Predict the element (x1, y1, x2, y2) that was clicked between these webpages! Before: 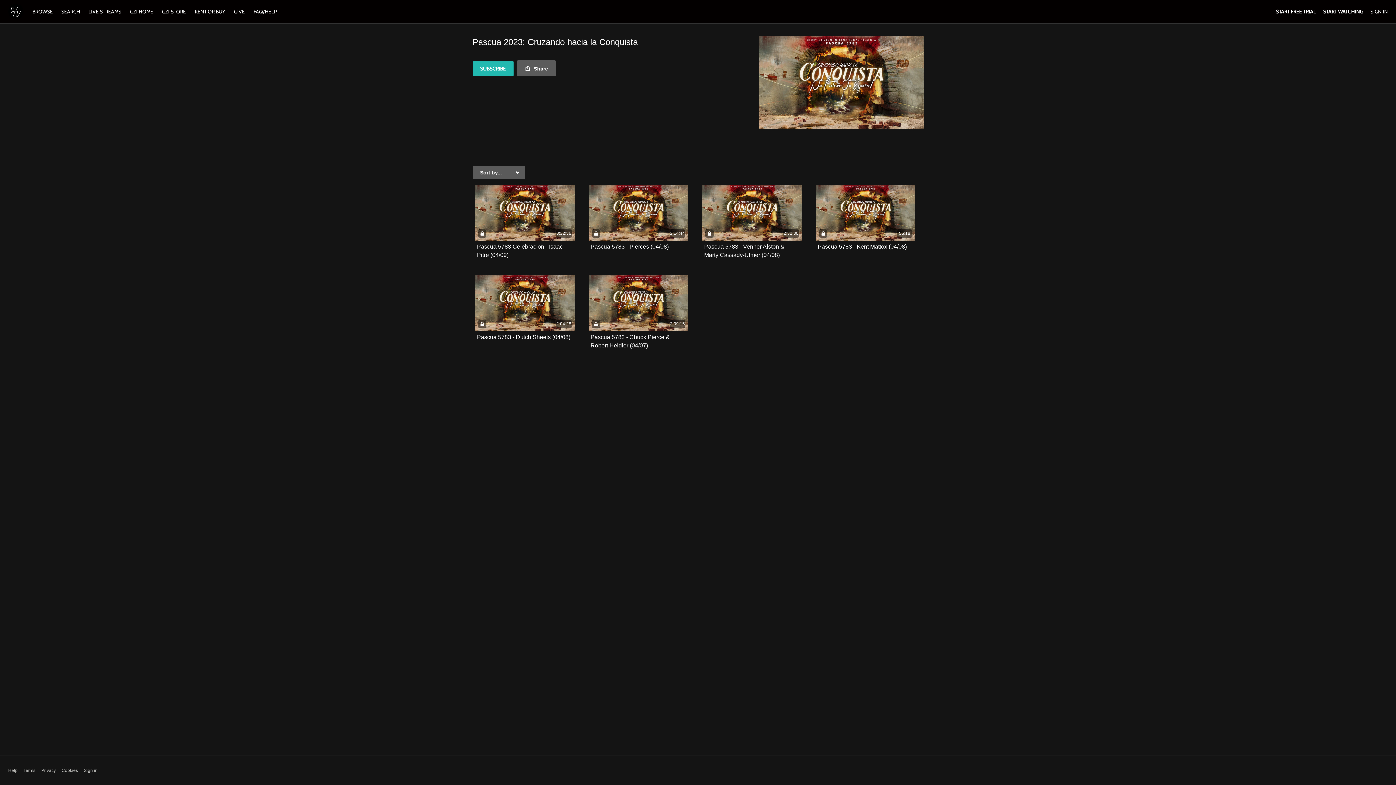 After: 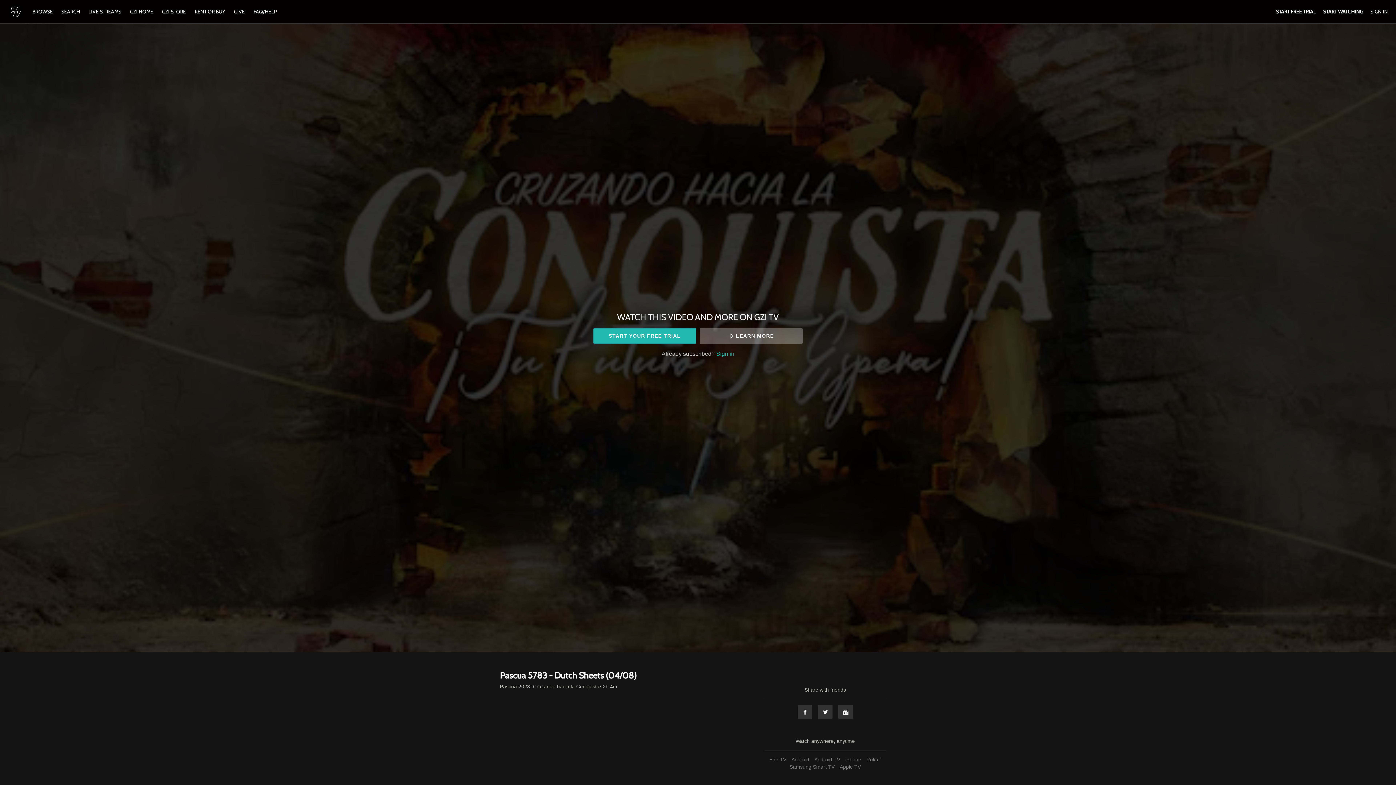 Action: label: 2:04:28 bbox: (475, 275, 574, 331)